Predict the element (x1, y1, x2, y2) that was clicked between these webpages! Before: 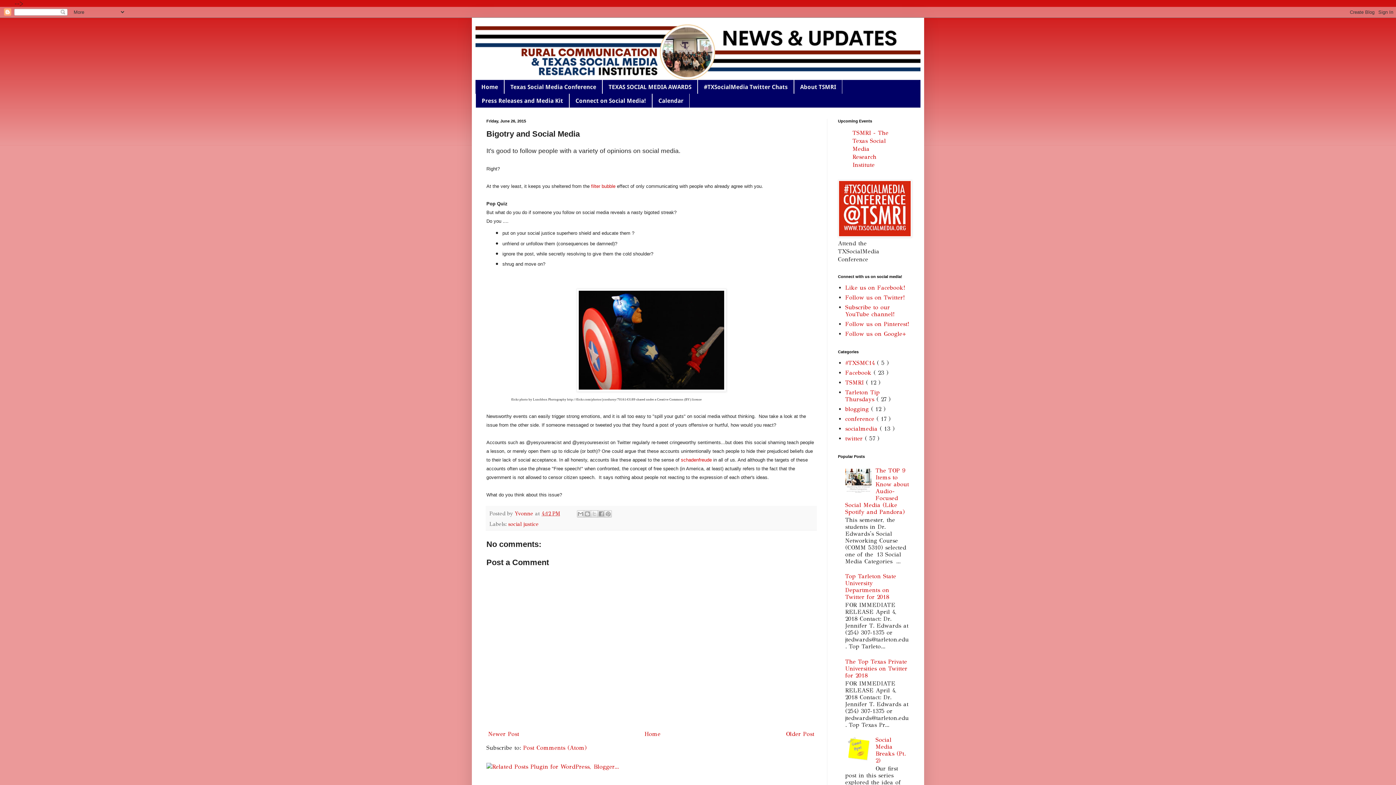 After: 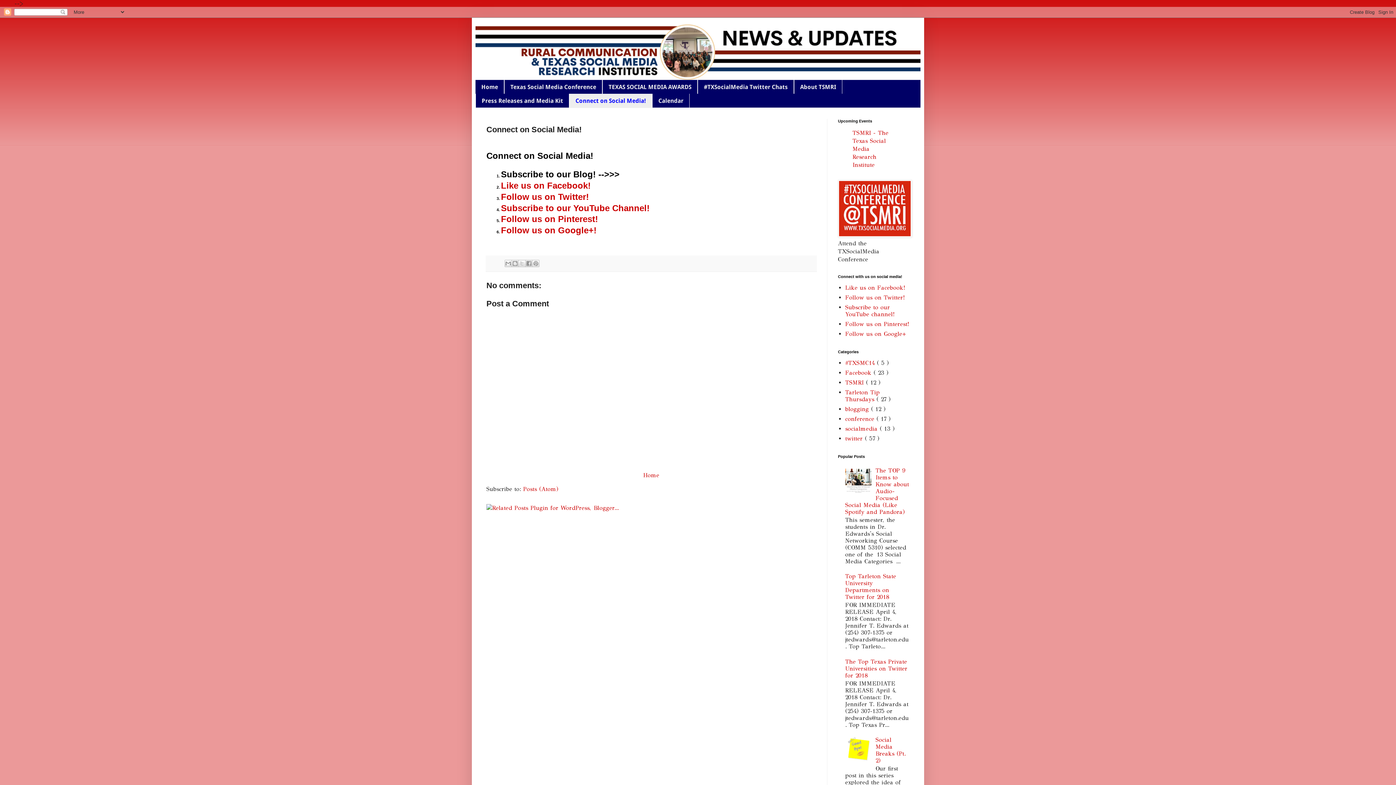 Action: bbox: (569, 93, 652, 107) label: Connect on Social Media!